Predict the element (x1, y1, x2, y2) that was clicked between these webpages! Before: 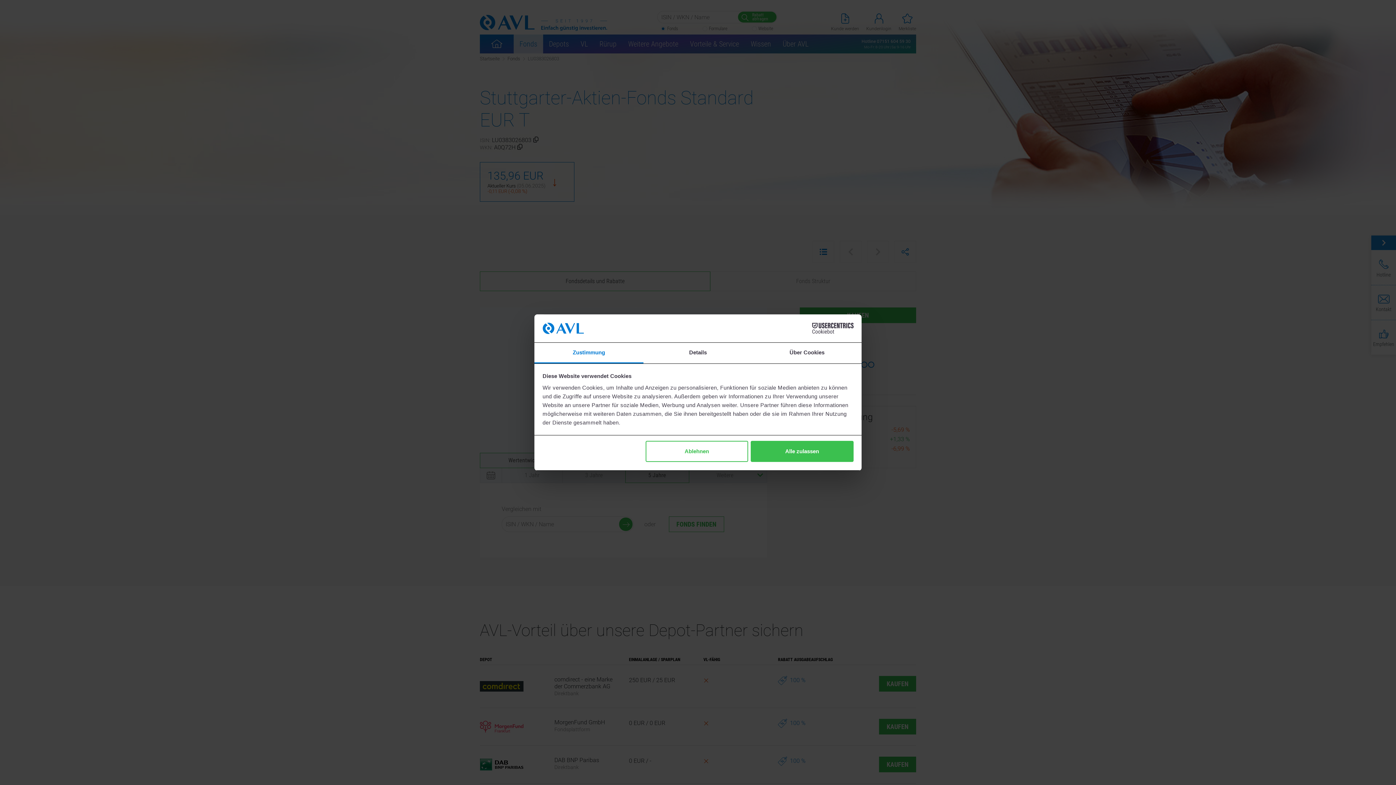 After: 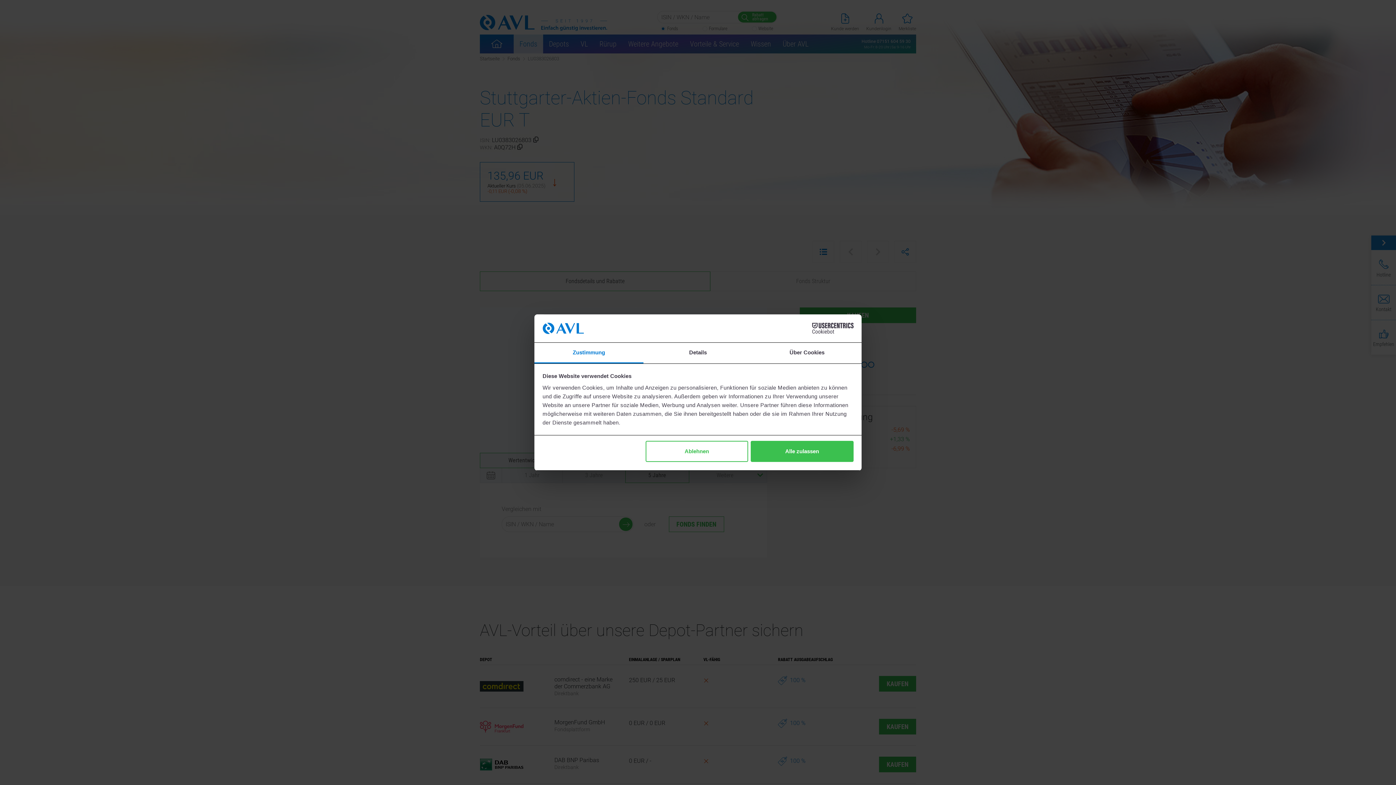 Action: bbox: (790, 323, 853, 334) label: Cookiebot - opens in a new window